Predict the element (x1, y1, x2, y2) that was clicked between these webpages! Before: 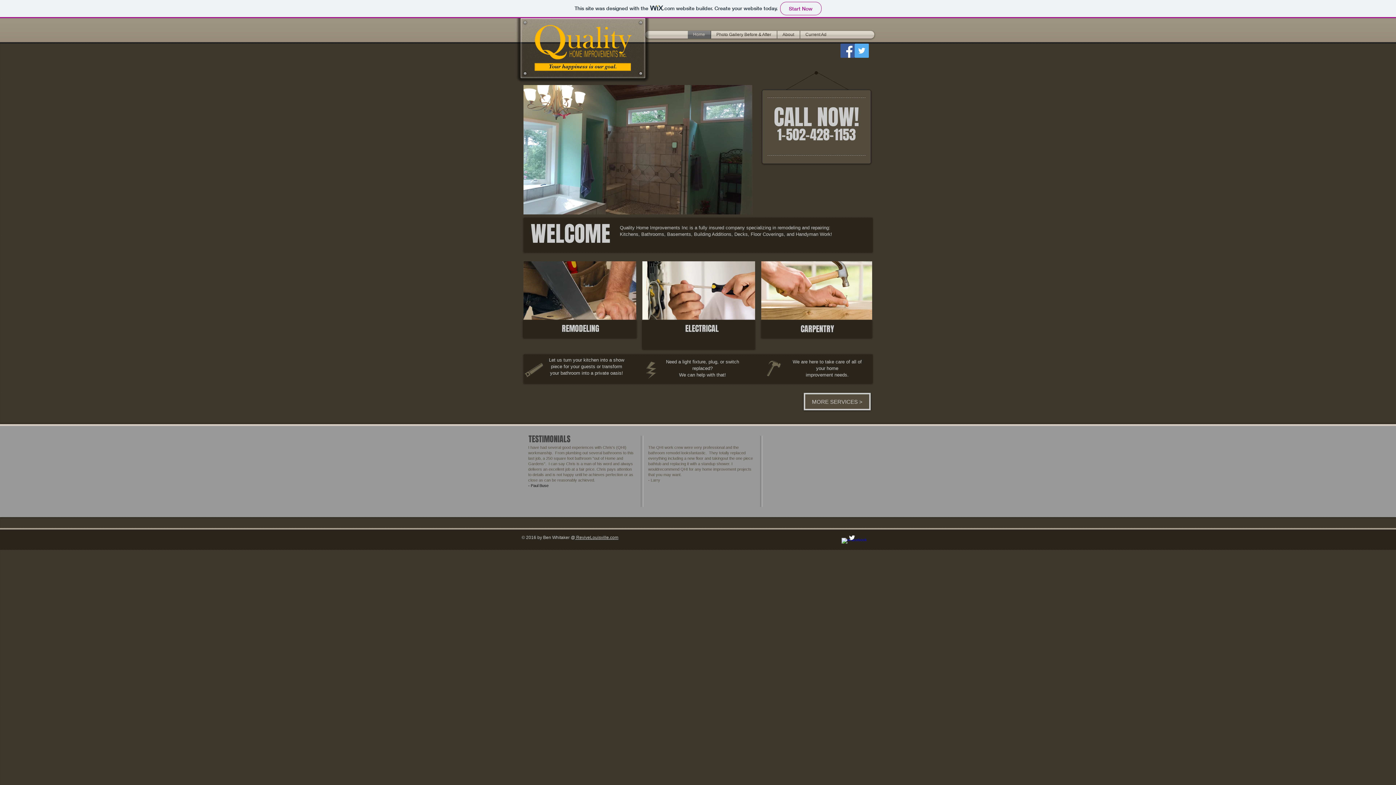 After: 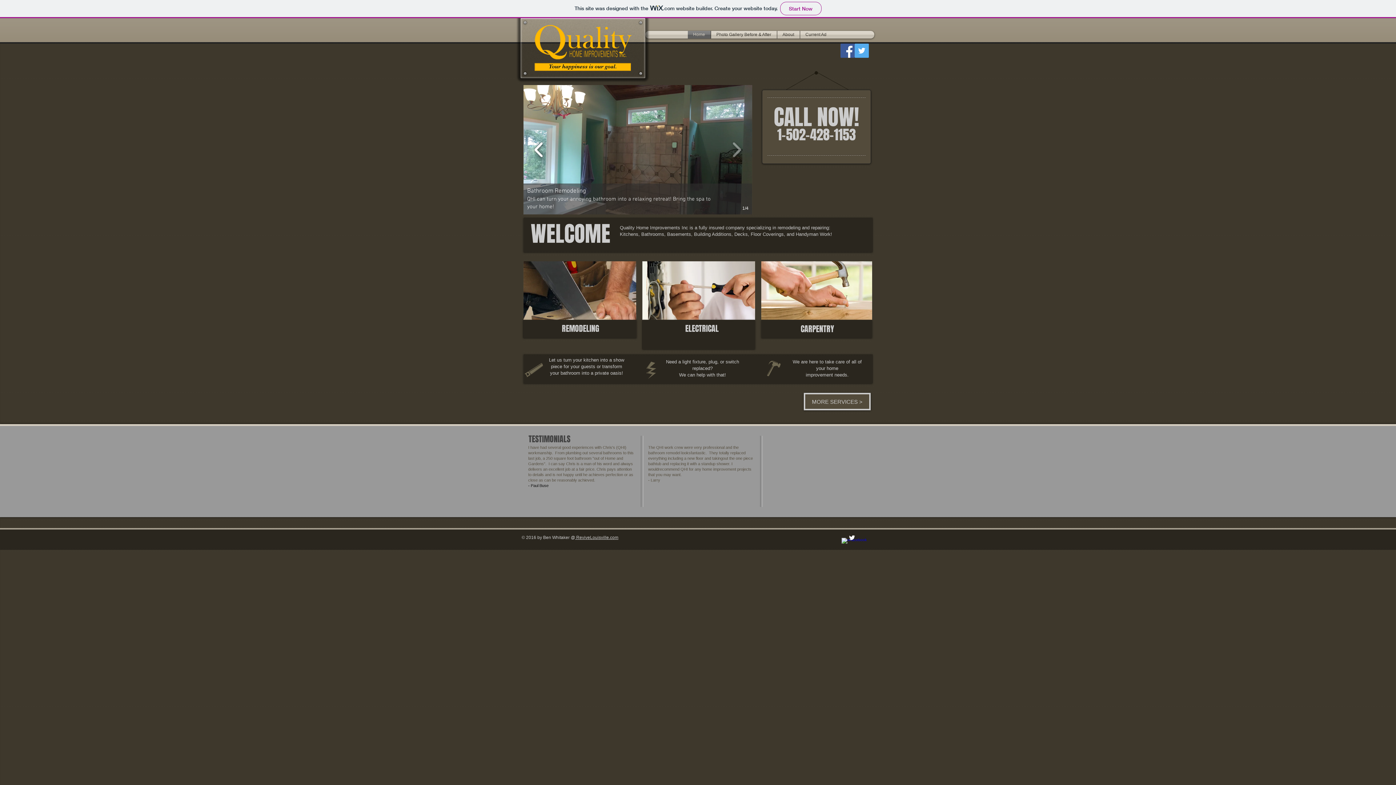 Action: bbox: (530, 137, 547, 162)